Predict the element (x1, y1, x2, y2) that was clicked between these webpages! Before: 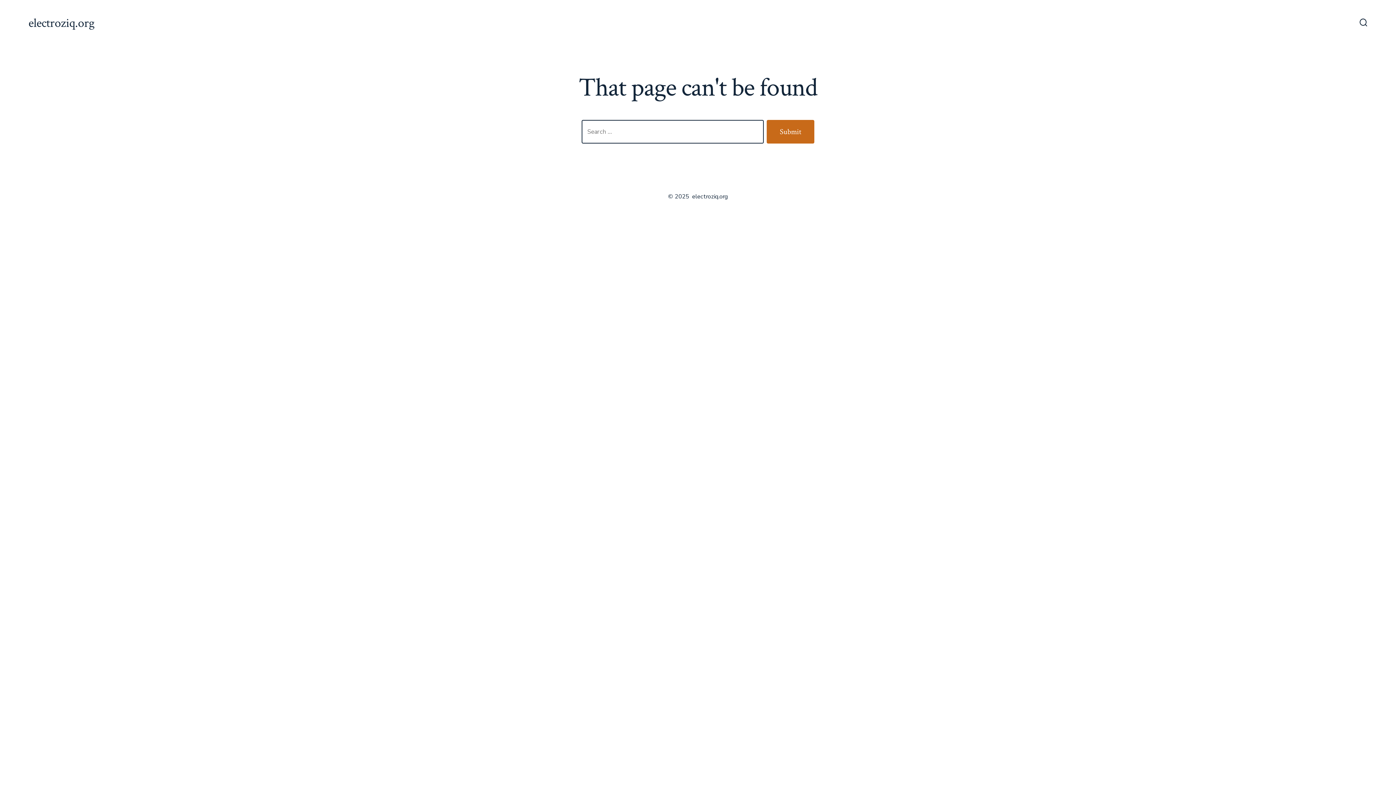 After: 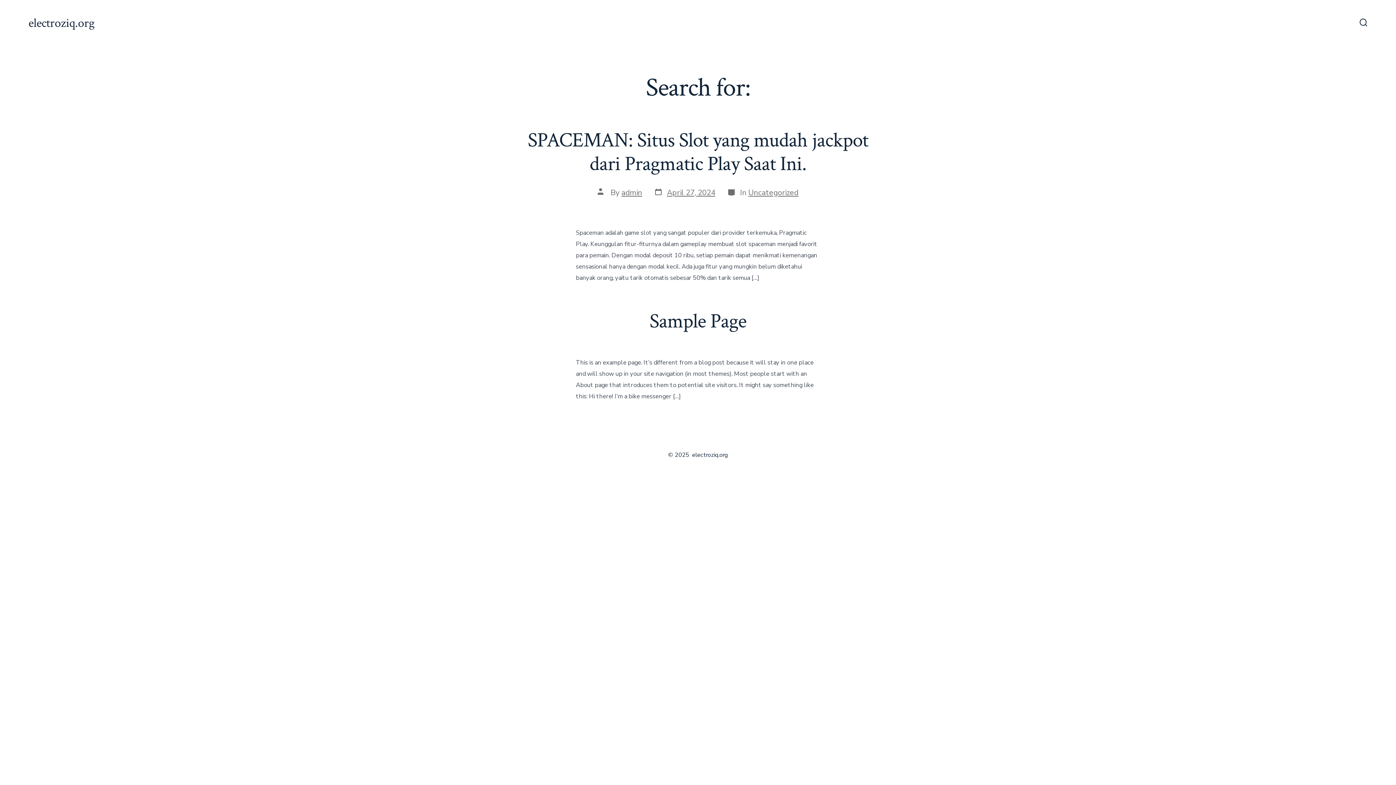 Action: label: Submit bbox: (766, 120, 814, 143)